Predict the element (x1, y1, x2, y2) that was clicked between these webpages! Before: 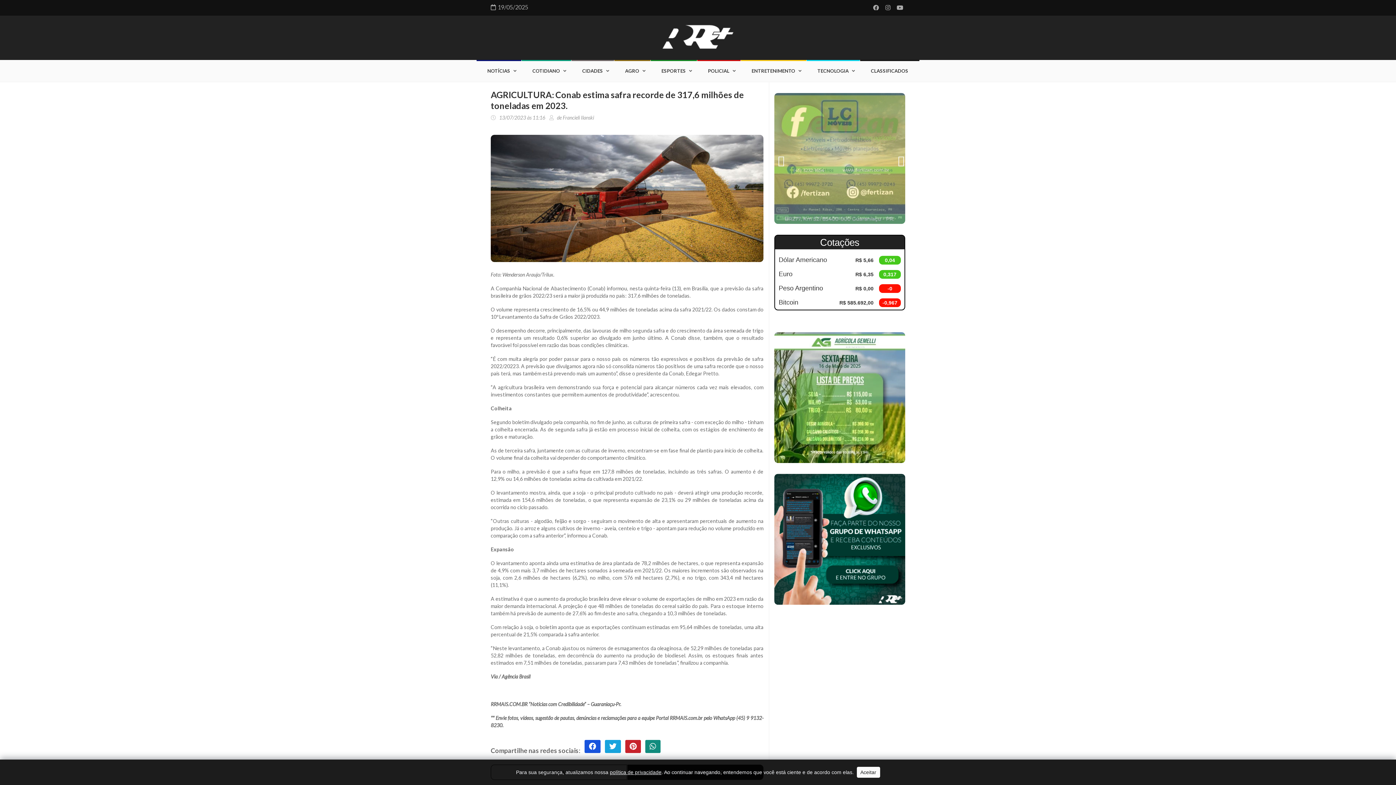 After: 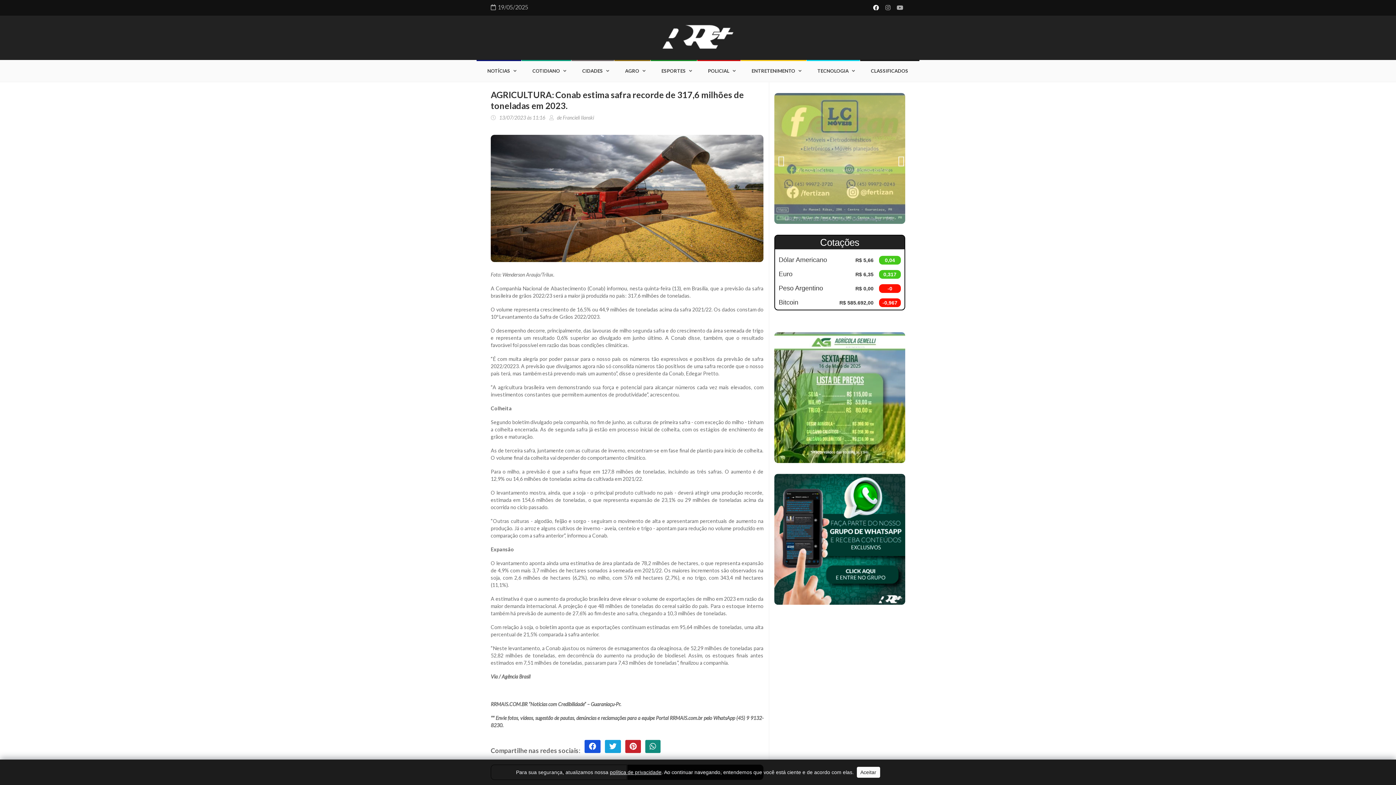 Action: bbox: (871, 3, 880, 12)